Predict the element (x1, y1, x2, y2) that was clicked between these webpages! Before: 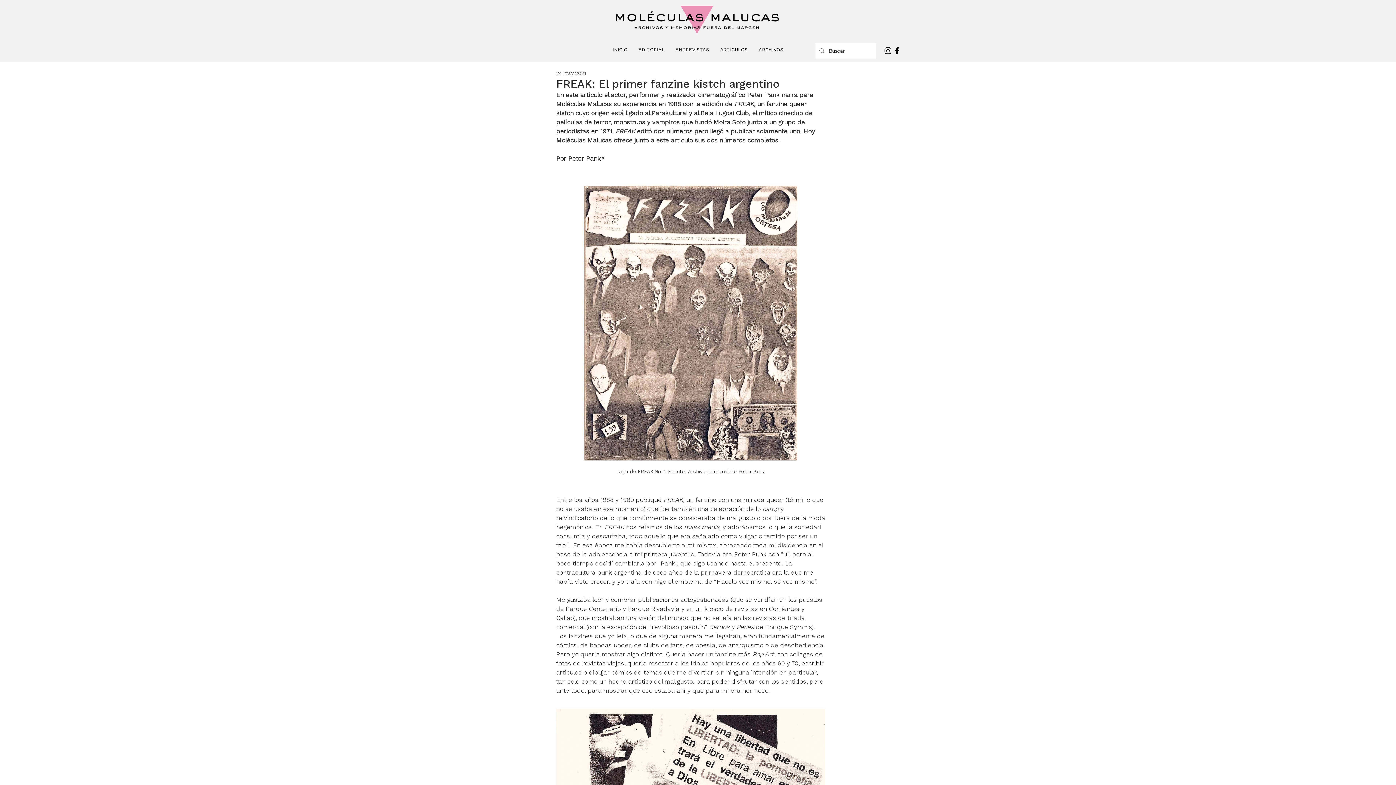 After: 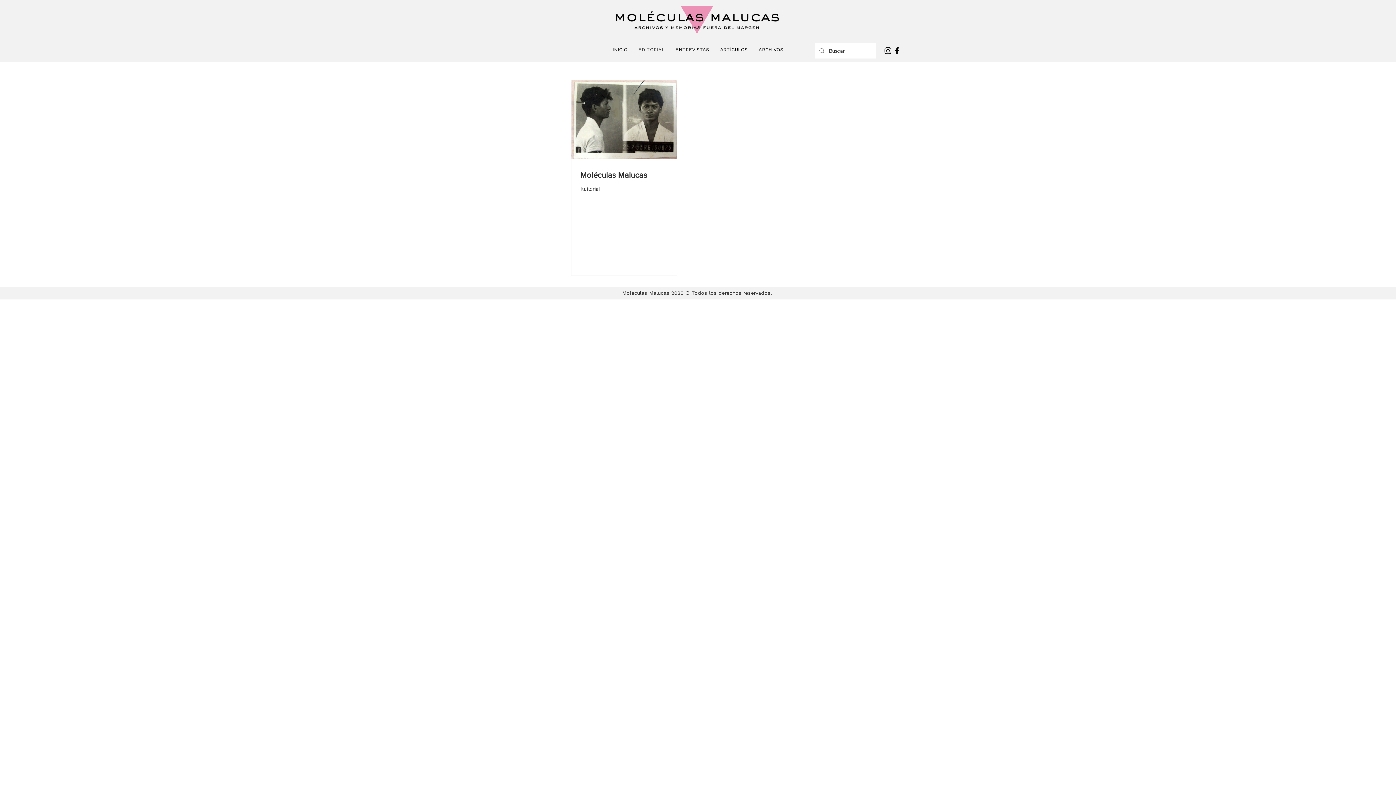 Action: label: EDITORIAL bbox: (633, 42, 670, 57)